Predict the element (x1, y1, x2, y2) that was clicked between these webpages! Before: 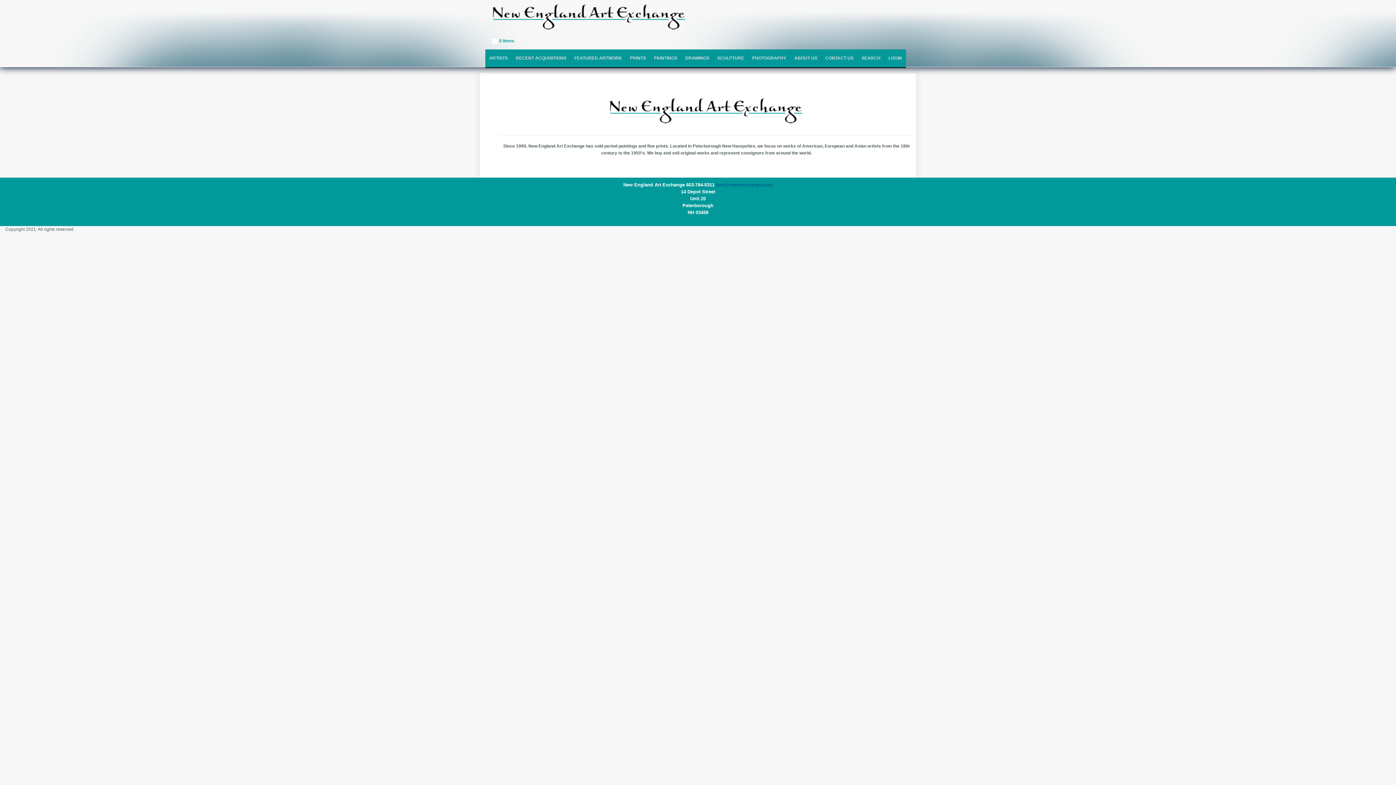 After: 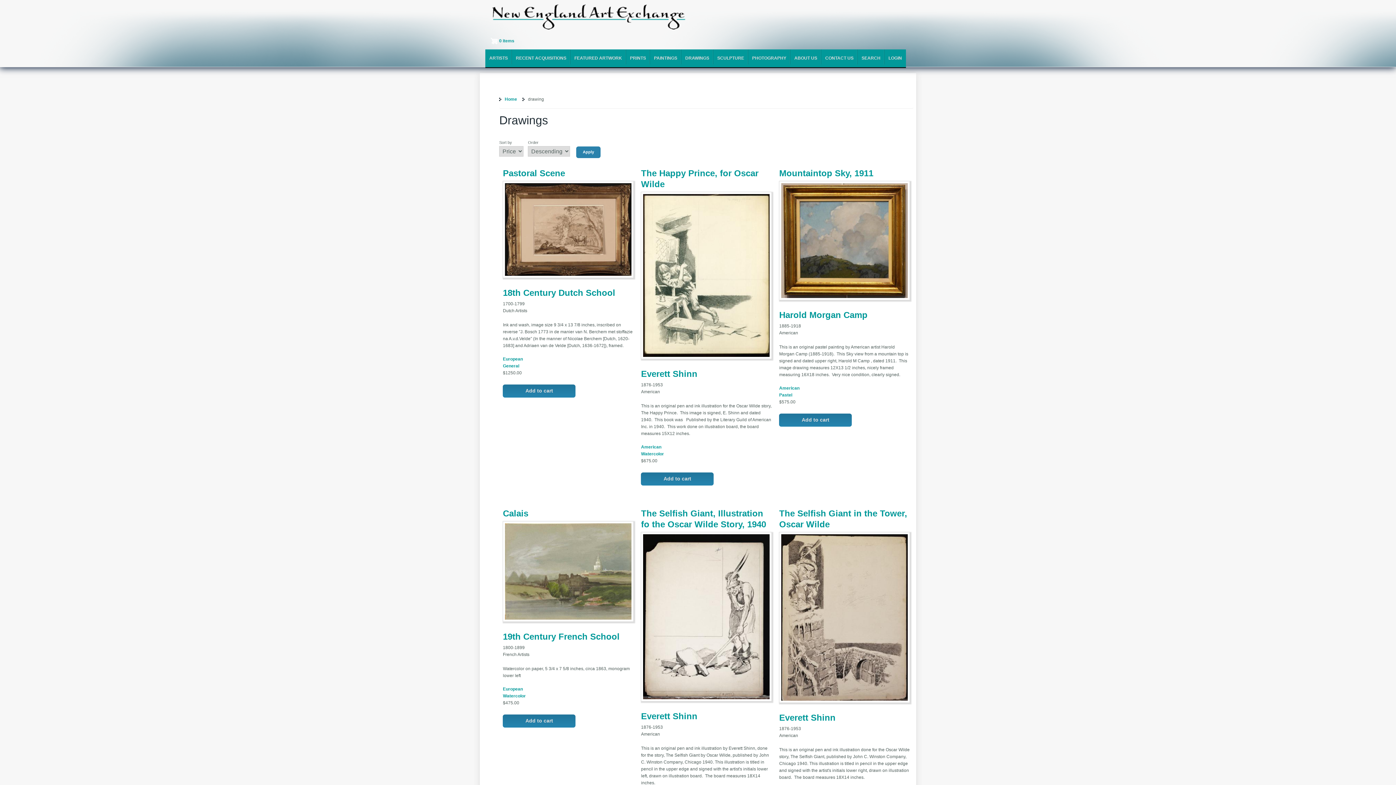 Action: bbox: (681, 49, 713, 67) label: DRAWINGS